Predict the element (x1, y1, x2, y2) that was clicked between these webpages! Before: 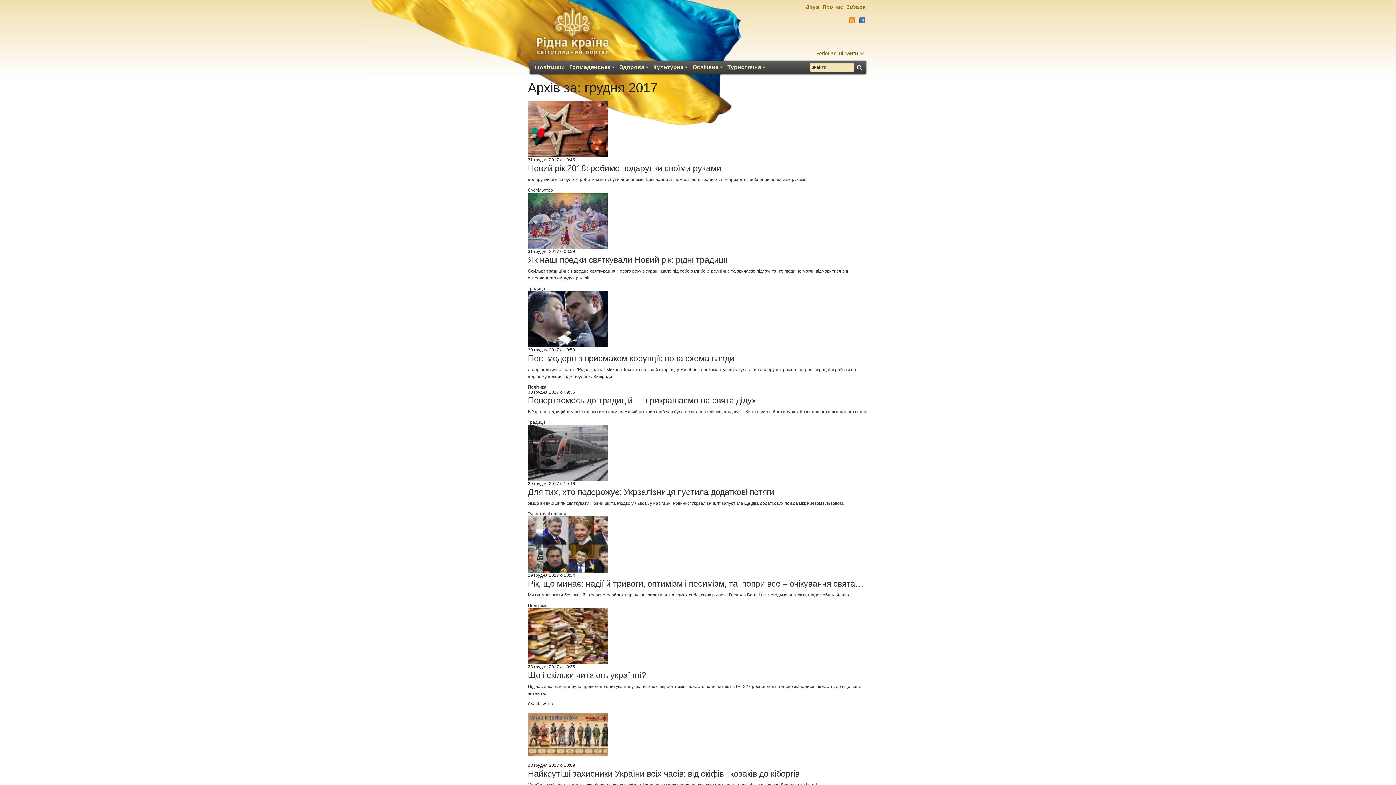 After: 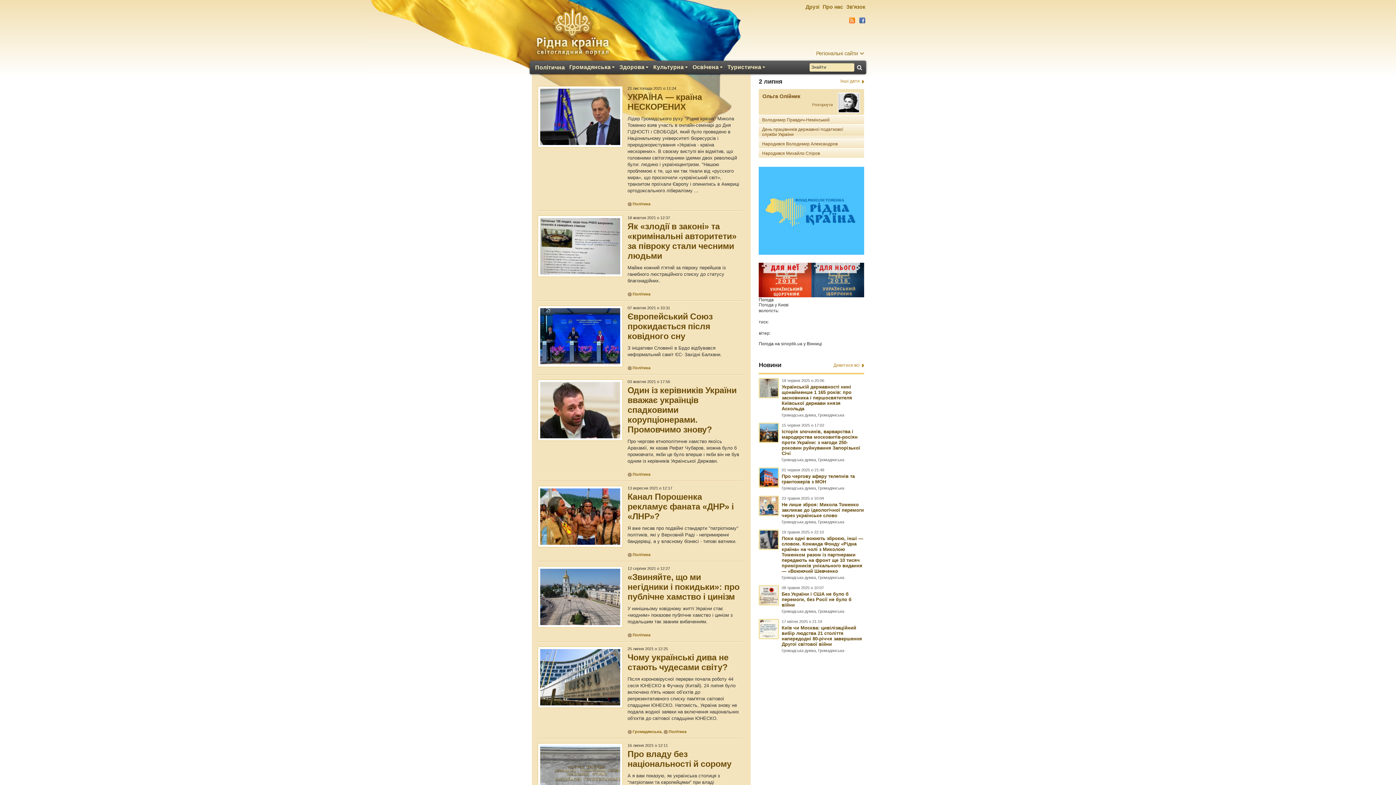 Action: label: Політика bbox: (528, 603, 546, 608)